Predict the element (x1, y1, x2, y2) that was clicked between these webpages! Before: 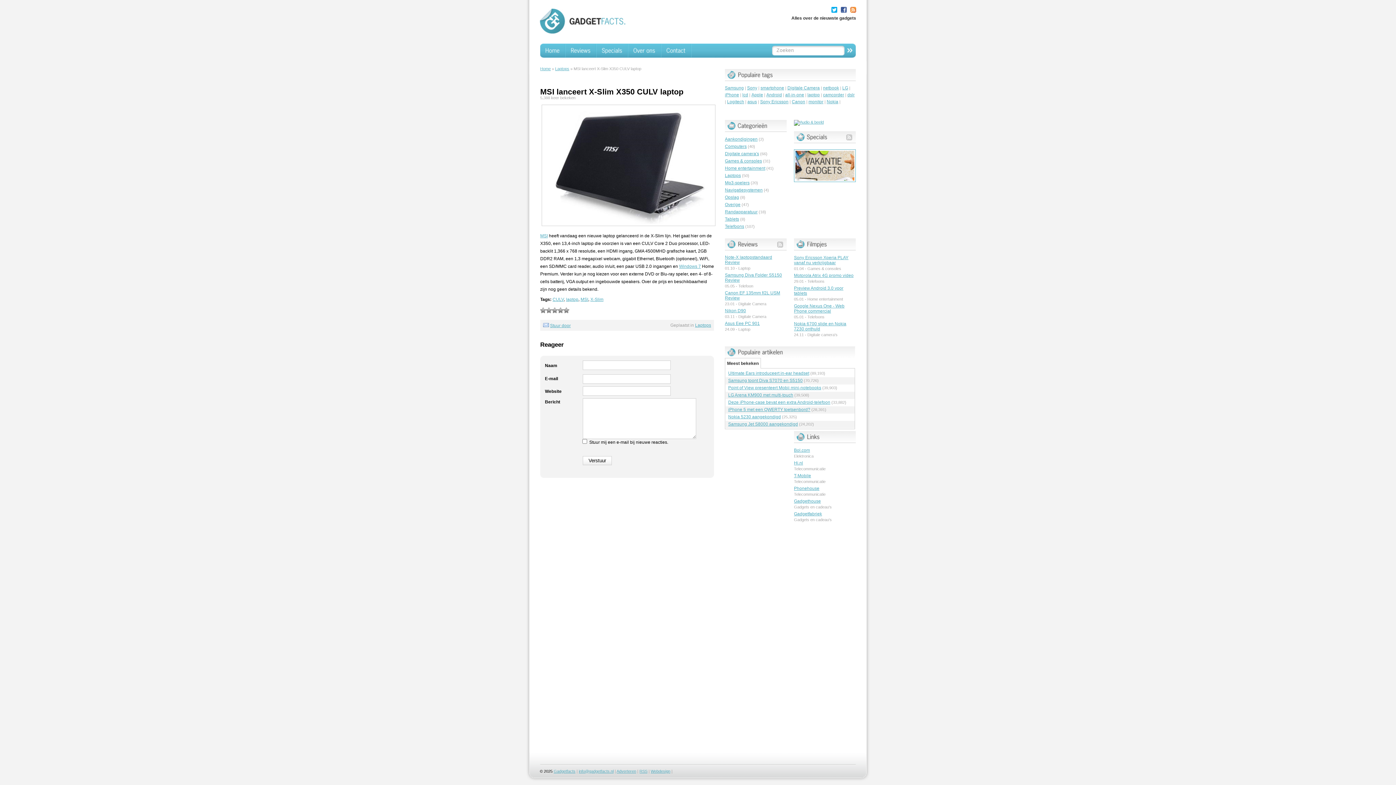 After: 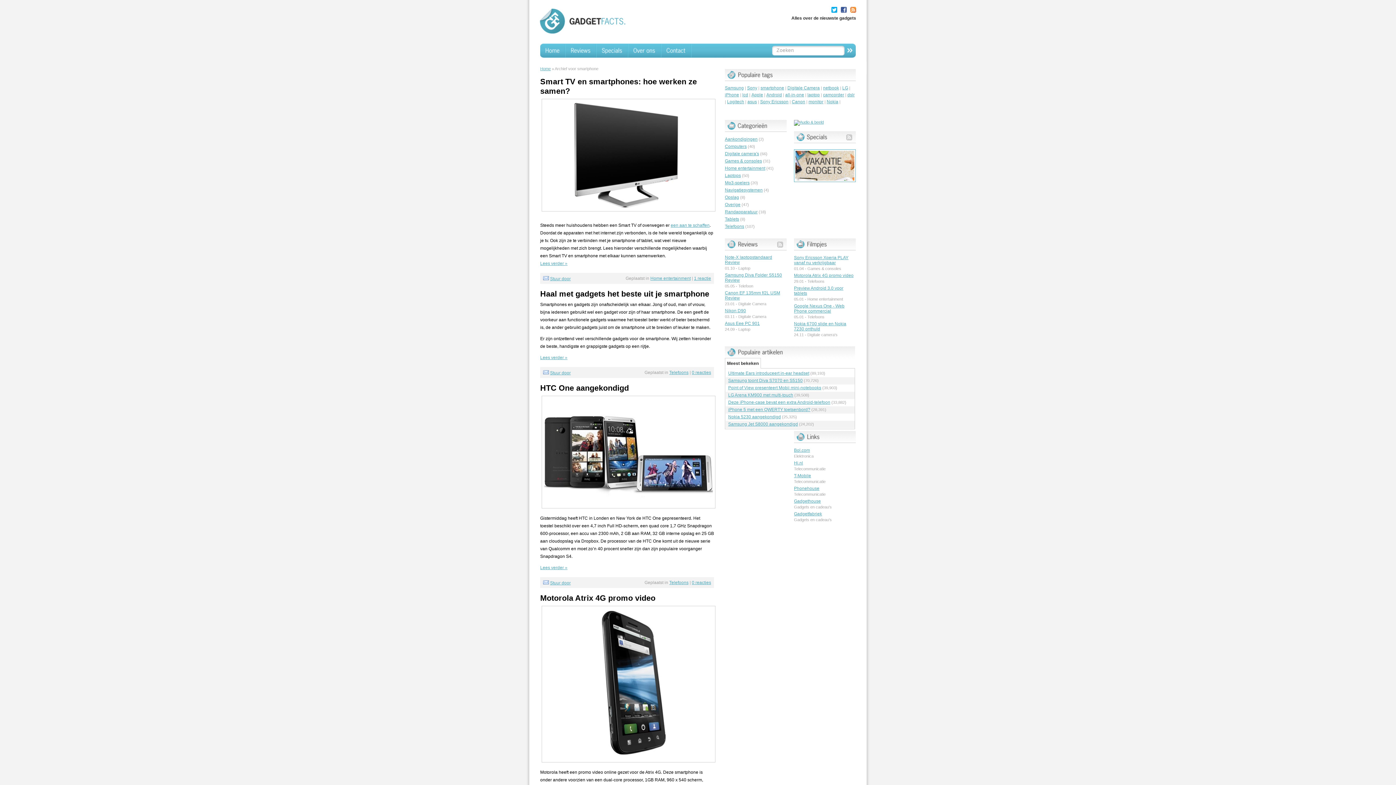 Action: label: smartphone bbox: (760, 85, 784, 90)